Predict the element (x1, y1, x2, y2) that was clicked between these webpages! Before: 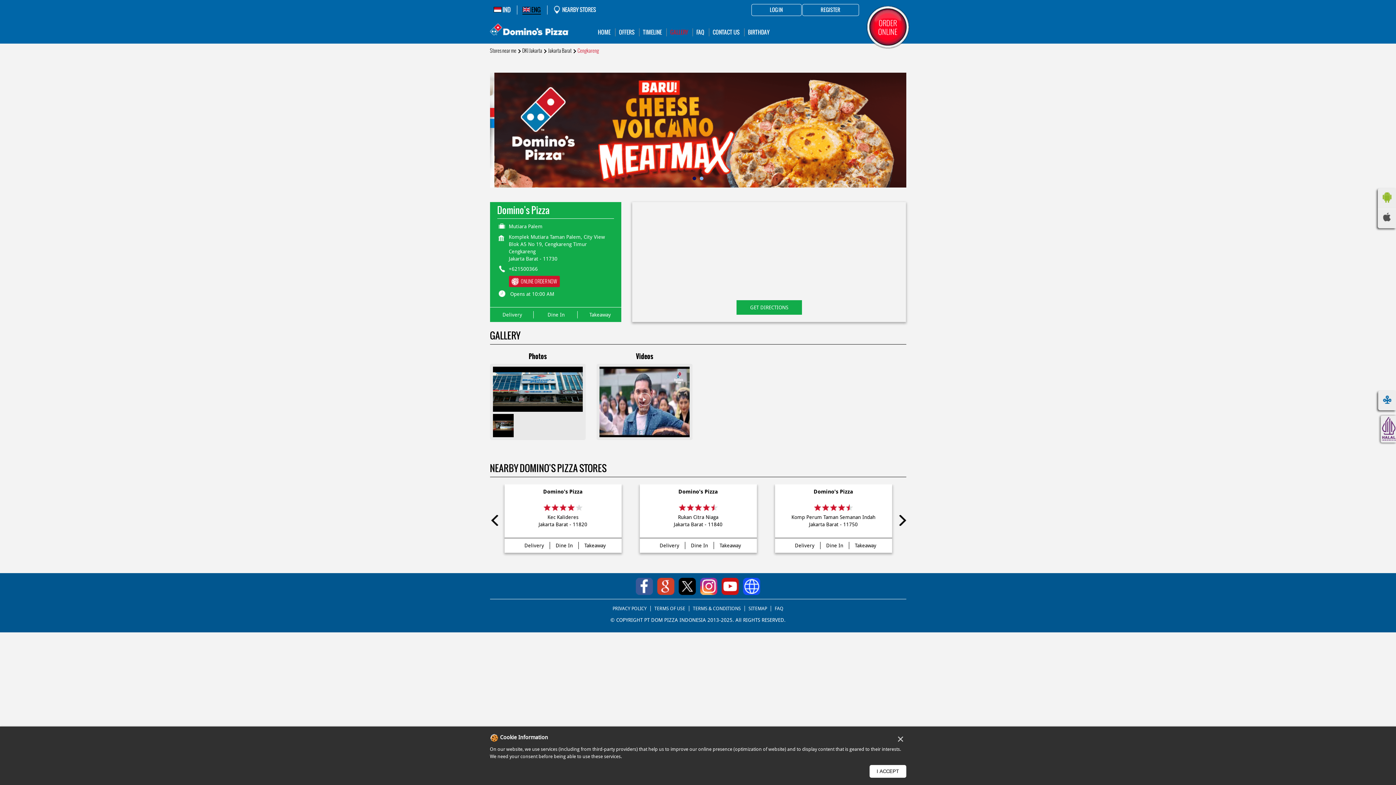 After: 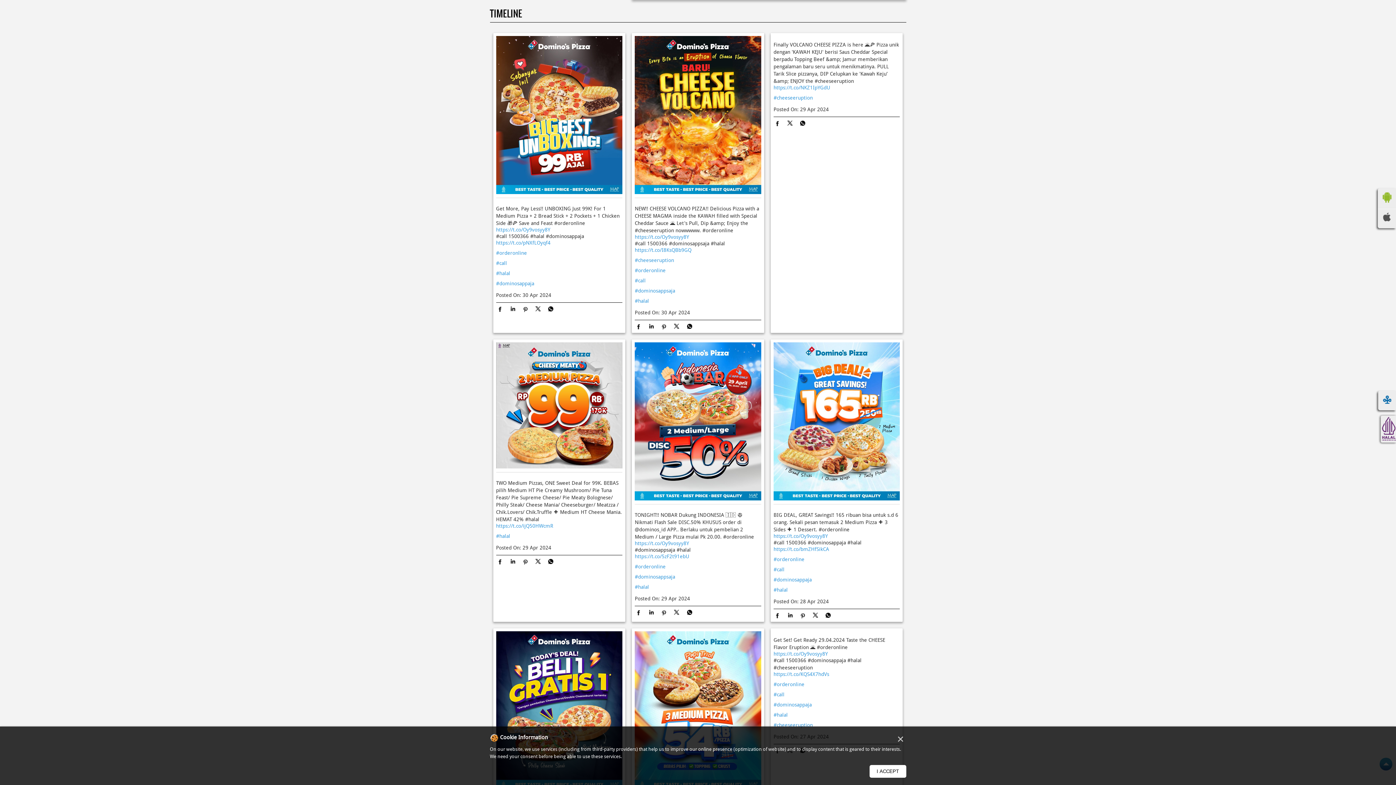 Action: label: TIMELINE bbox: (643, 28, 662, 35)